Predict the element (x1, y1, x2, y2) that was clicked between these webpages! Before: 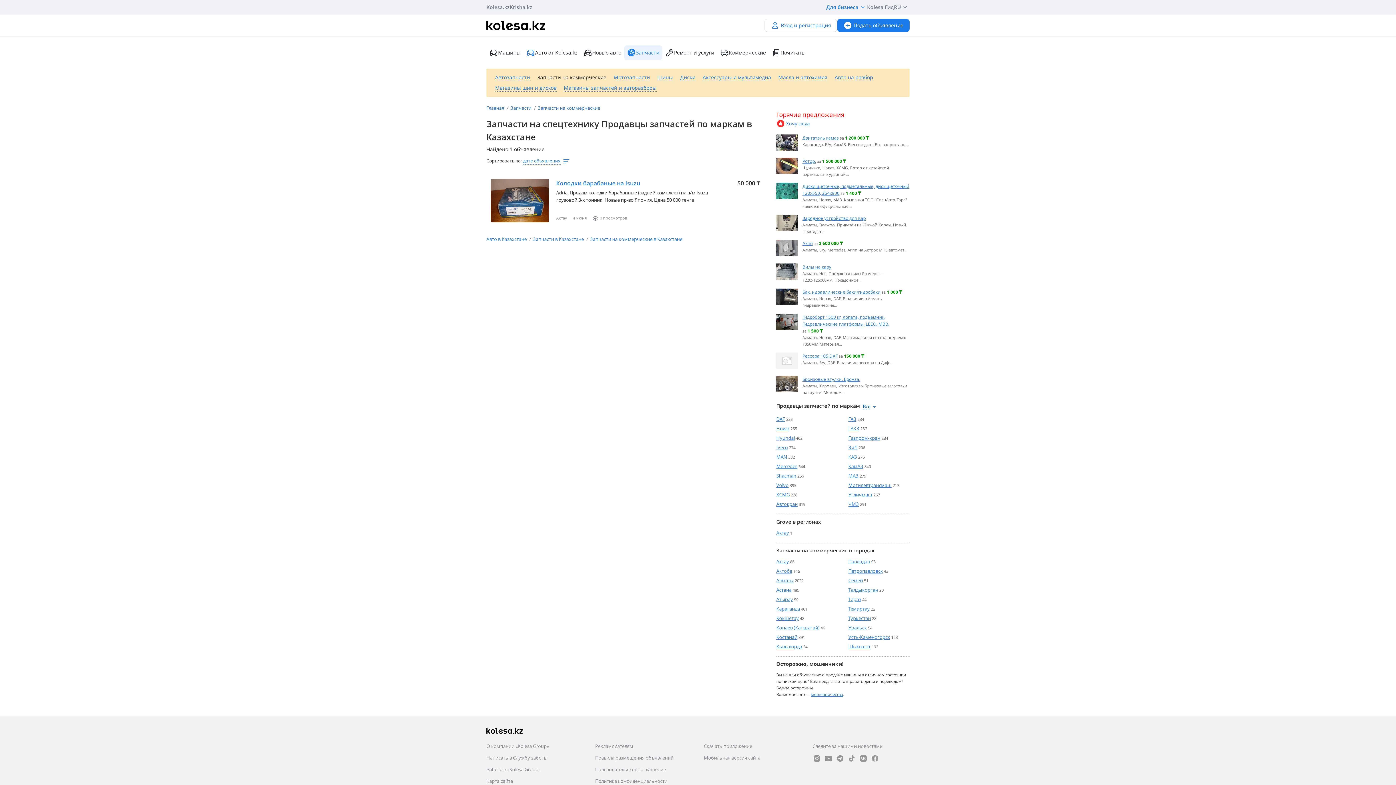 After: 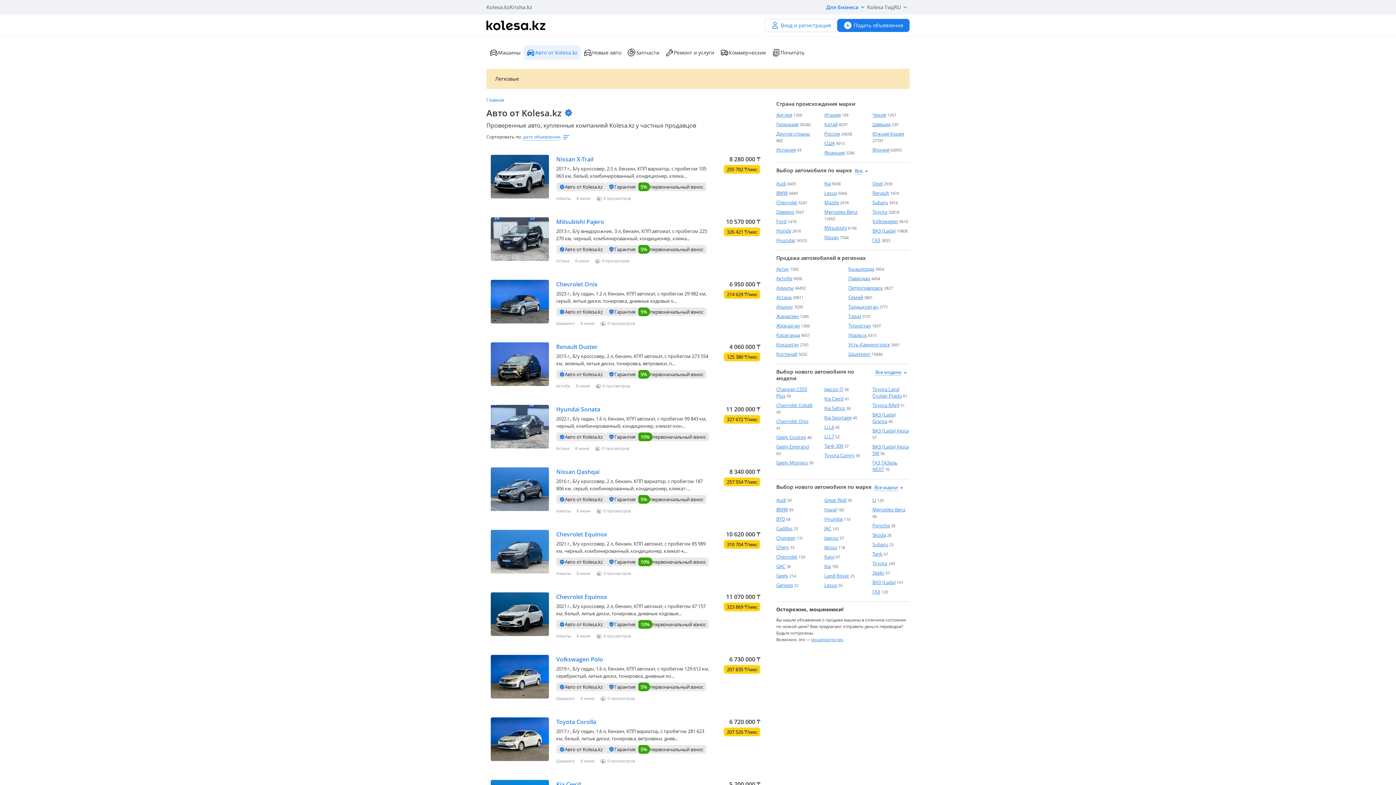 Action: label: Авто от Kolesa.kz bbox: (523, 45, 580, 60)